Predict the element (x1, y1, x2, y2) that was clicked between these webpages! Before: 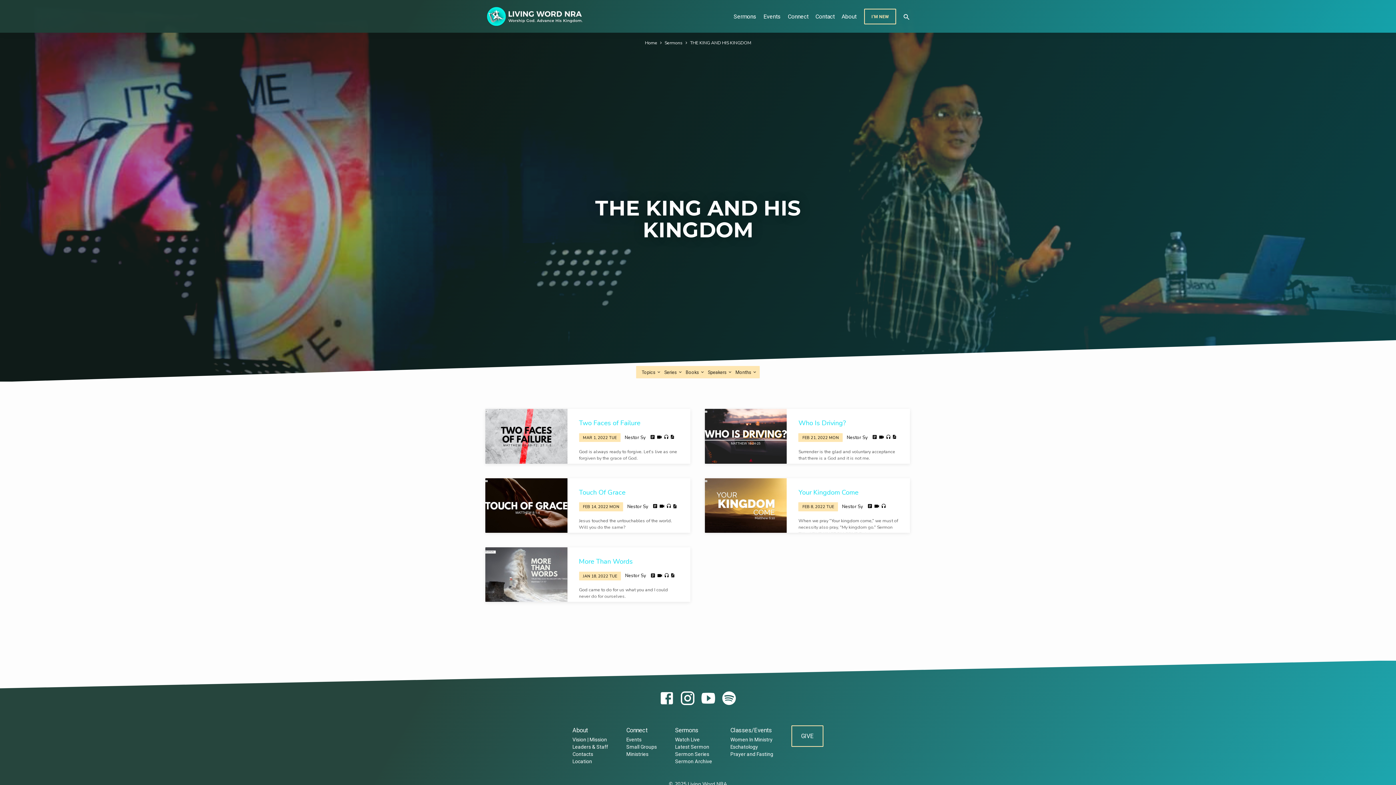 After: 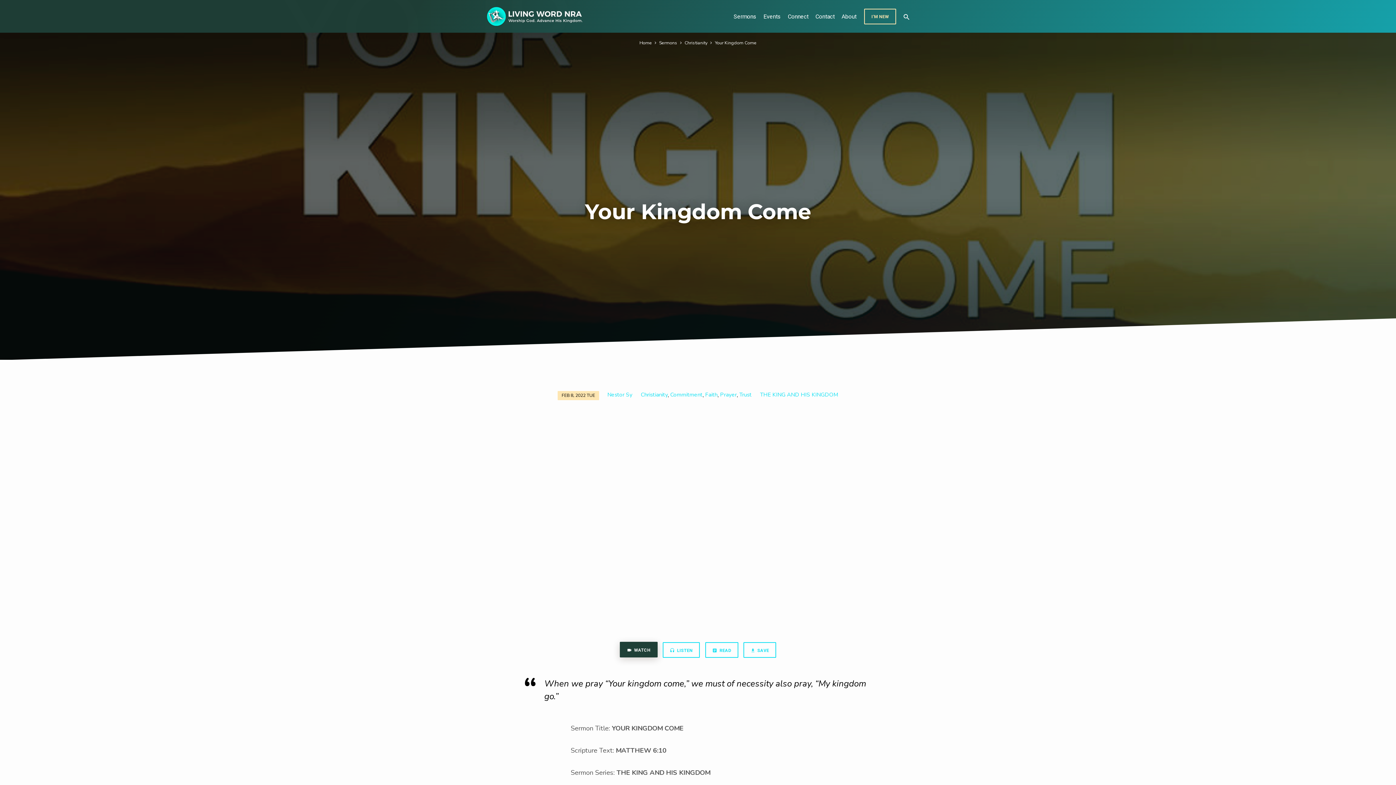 Action: label: Your Kingdom Come bbox: (798, 487, 858, 496)